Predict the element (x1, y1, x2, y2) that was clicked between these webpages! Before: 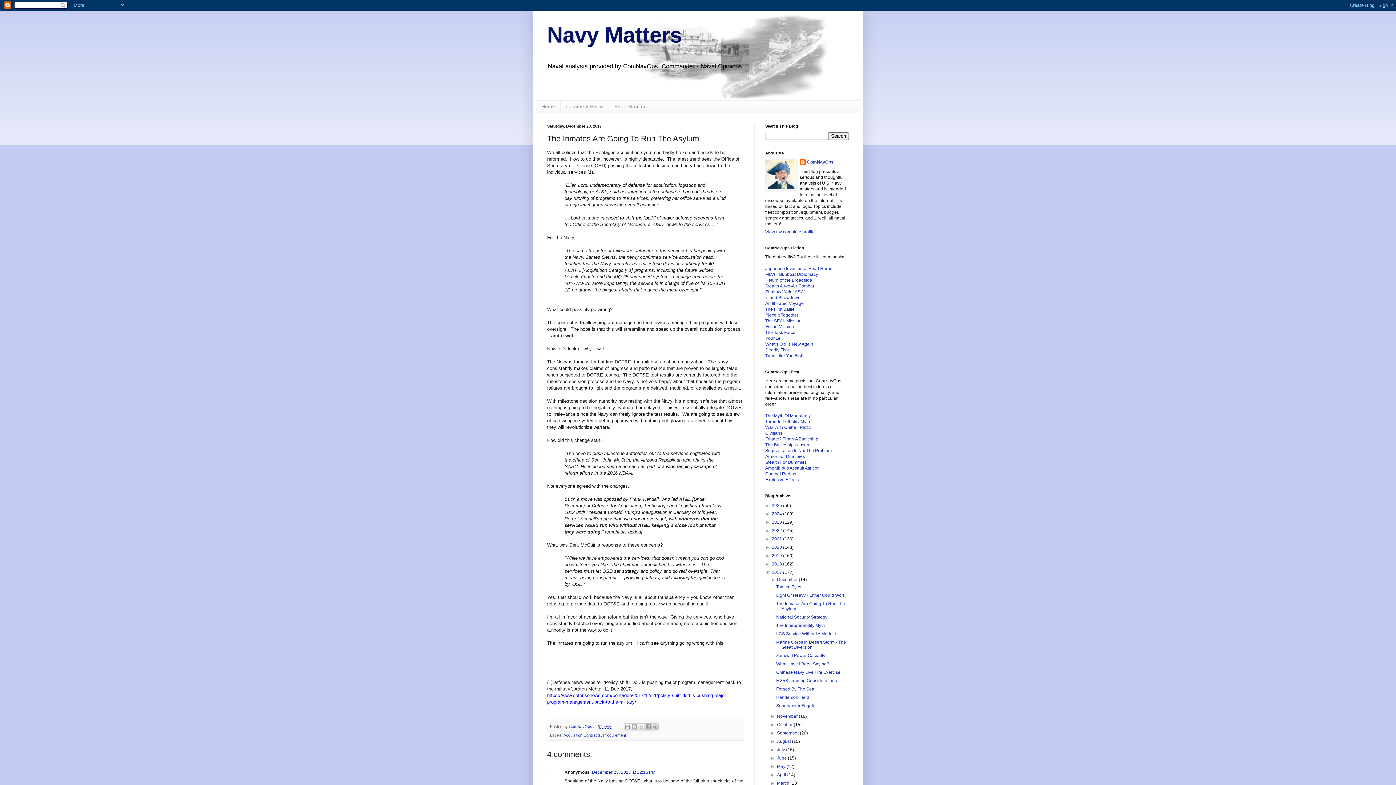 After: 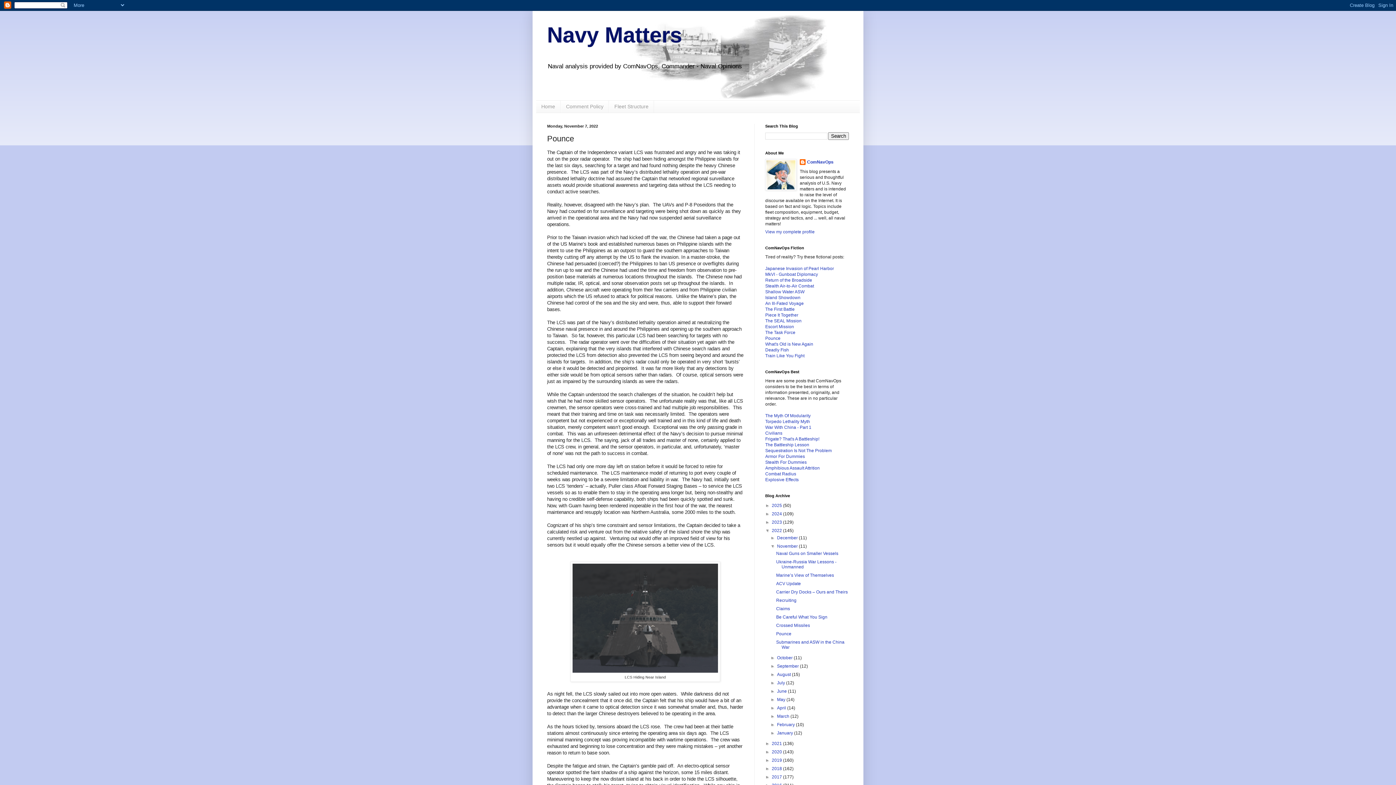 Action: label: Pounce bbox: (765, 335, 780, 341)